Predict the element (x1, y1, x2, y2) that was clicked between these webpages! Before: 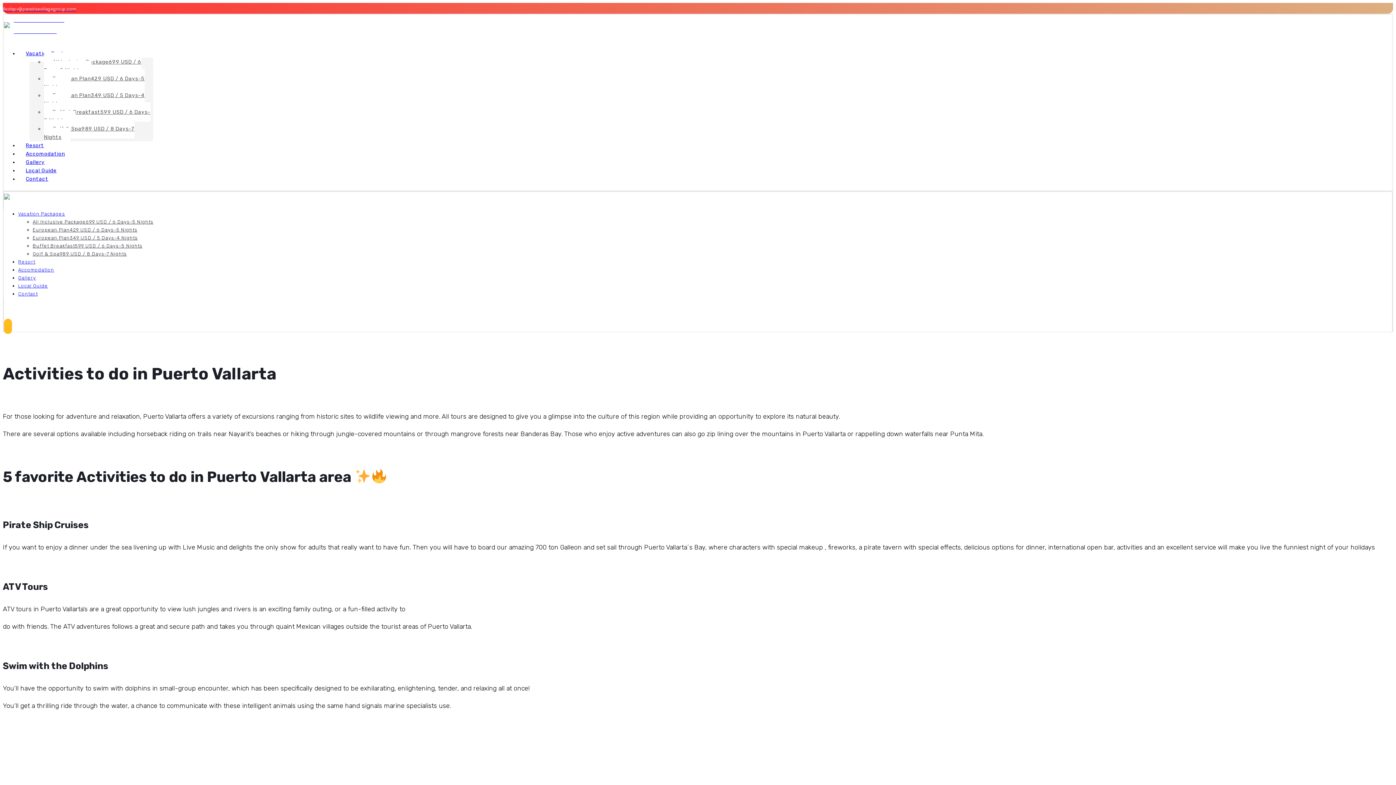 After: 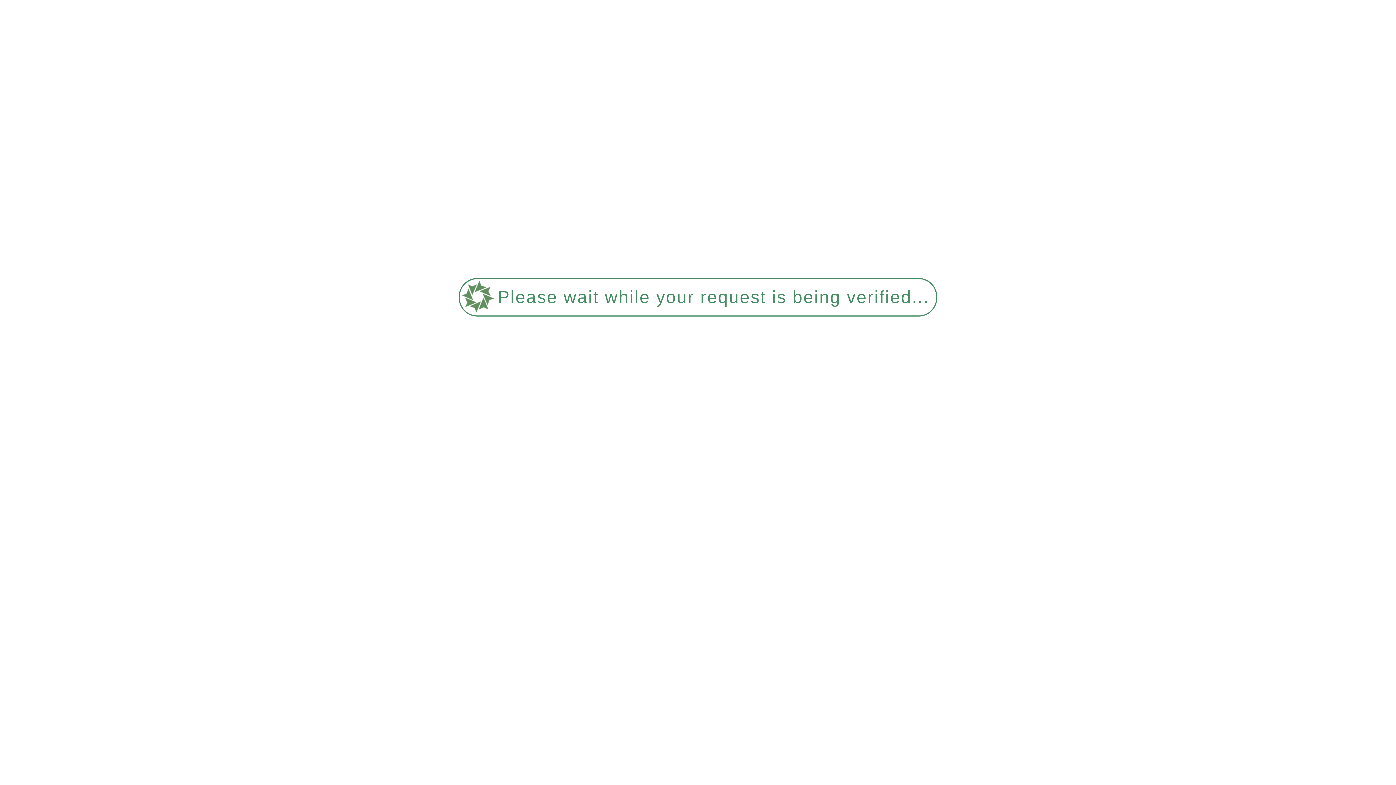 Action: bbox: (32, 235, 137, 240) label: European Plan349 USD / 5 Days-4 Nights